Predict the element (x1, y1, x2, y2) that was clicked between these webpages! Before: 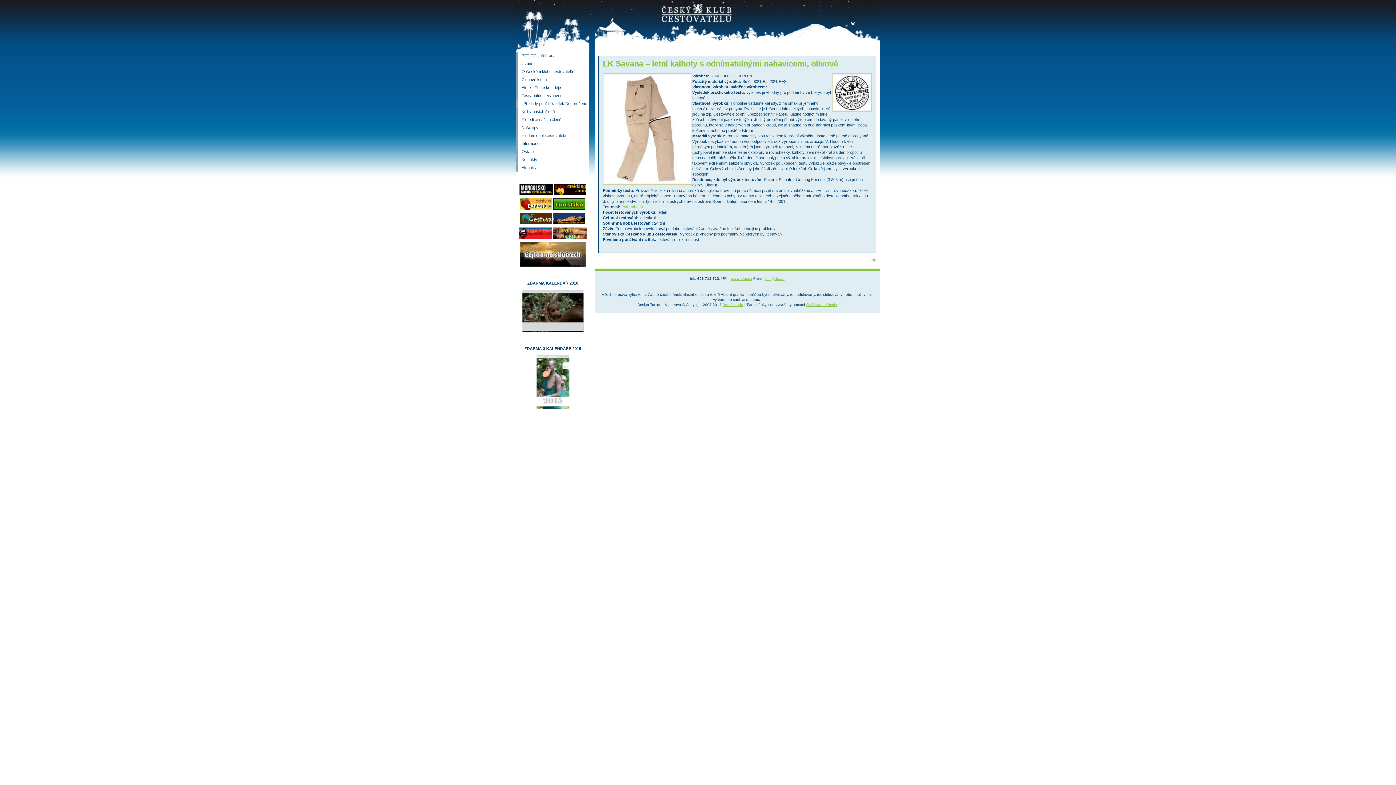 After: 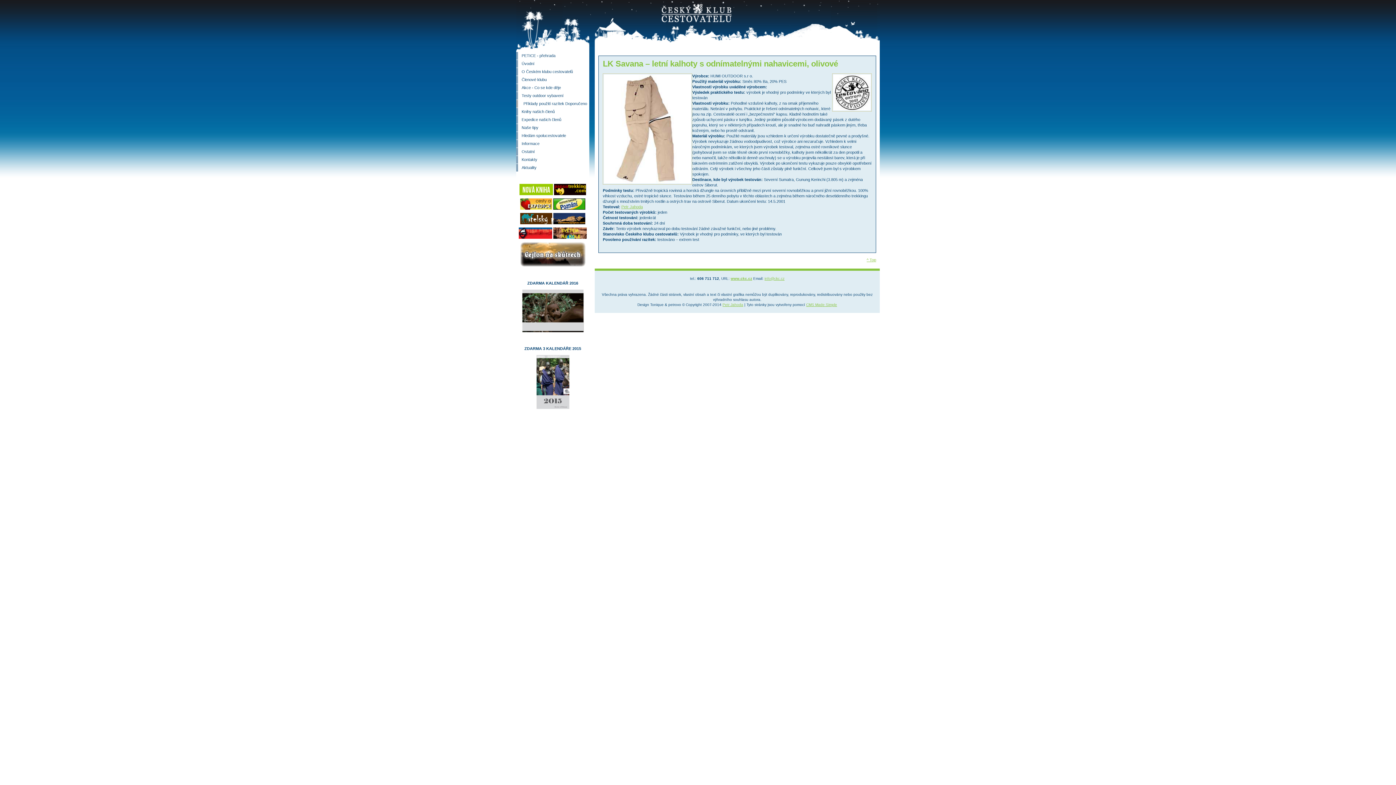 Action: bbox: (553, 235, 586, 239)